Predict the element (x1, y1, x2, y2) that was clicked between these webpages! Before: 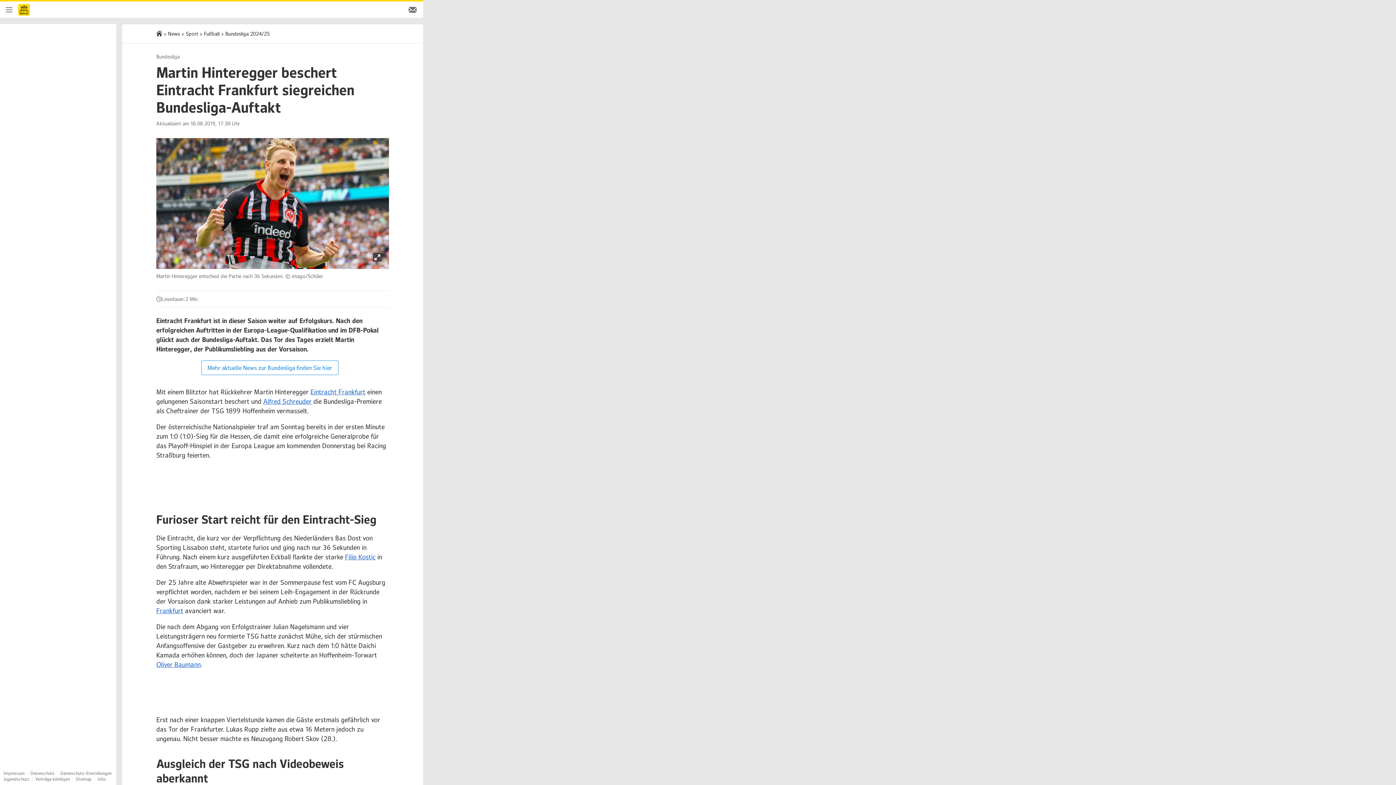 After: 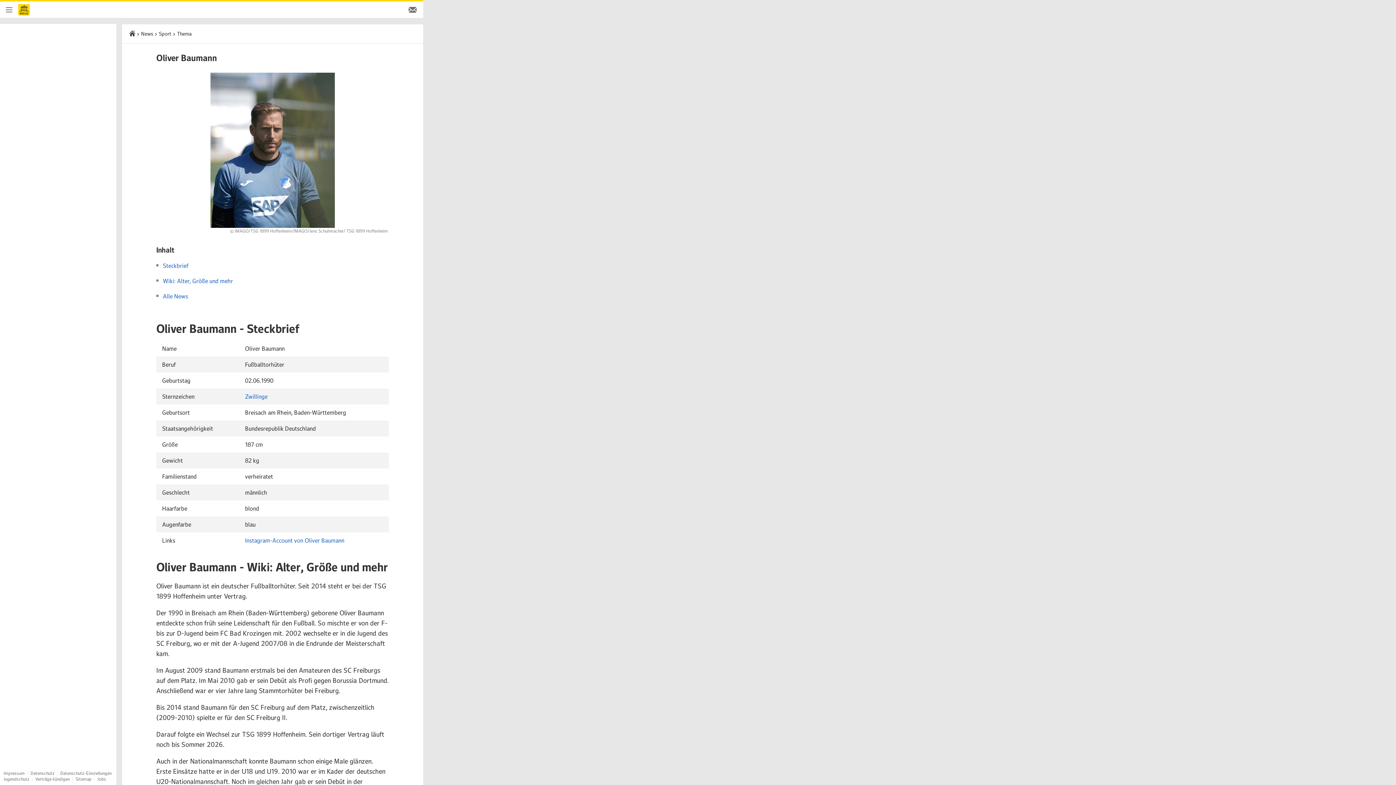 Action: label: Oliver Baumann bbox: (156, 660, 200, 668)